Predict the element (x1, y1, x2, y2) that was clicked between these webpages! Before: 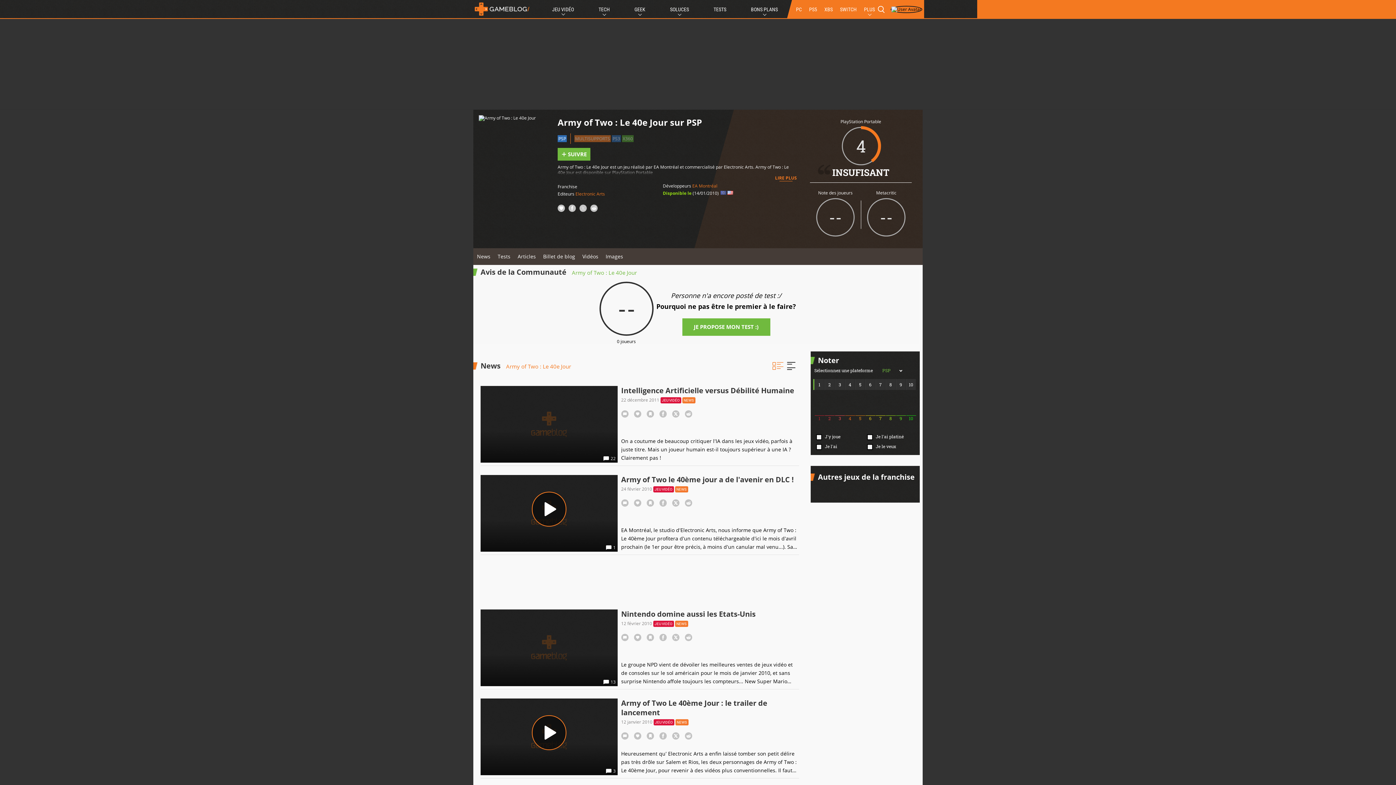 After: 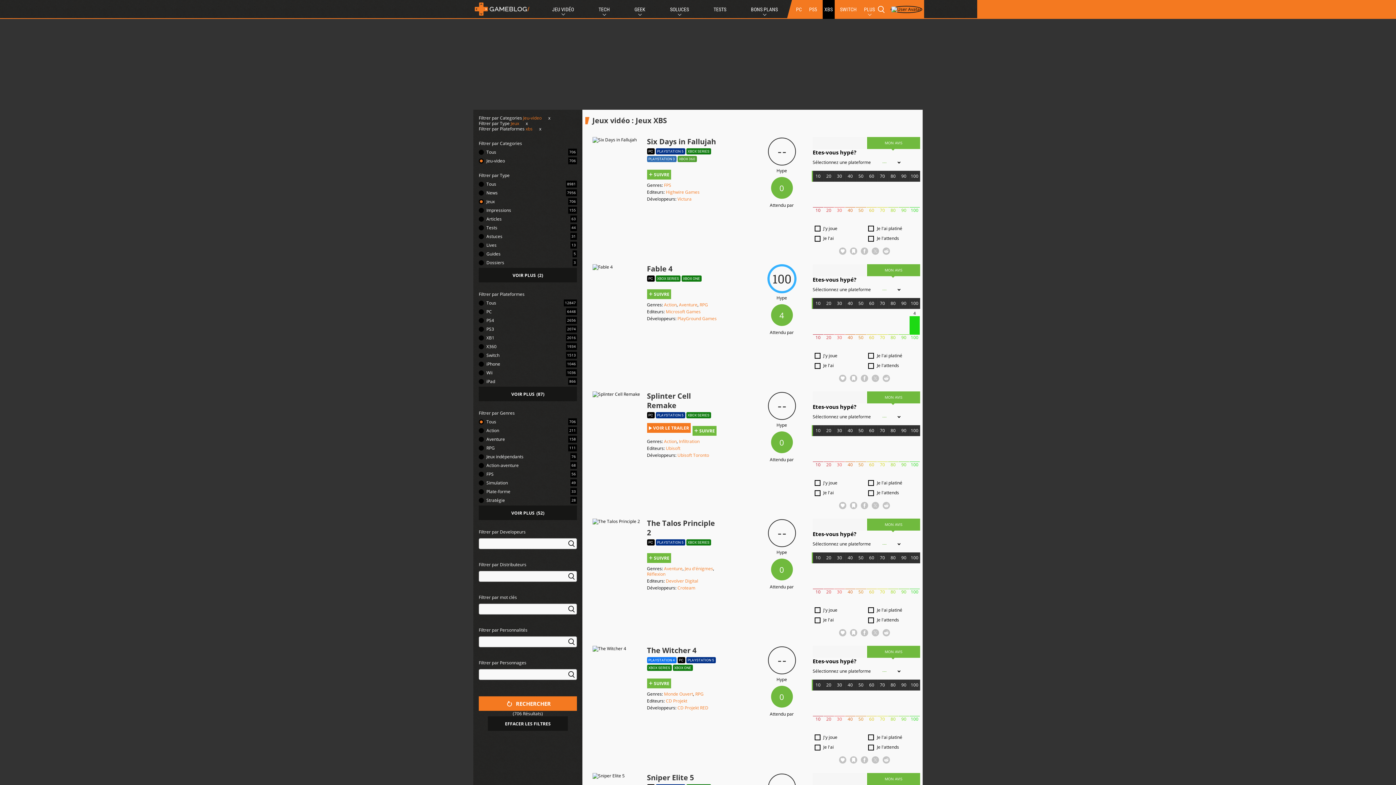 Action: bbox: (822, 0, 834, 18) label: XBS